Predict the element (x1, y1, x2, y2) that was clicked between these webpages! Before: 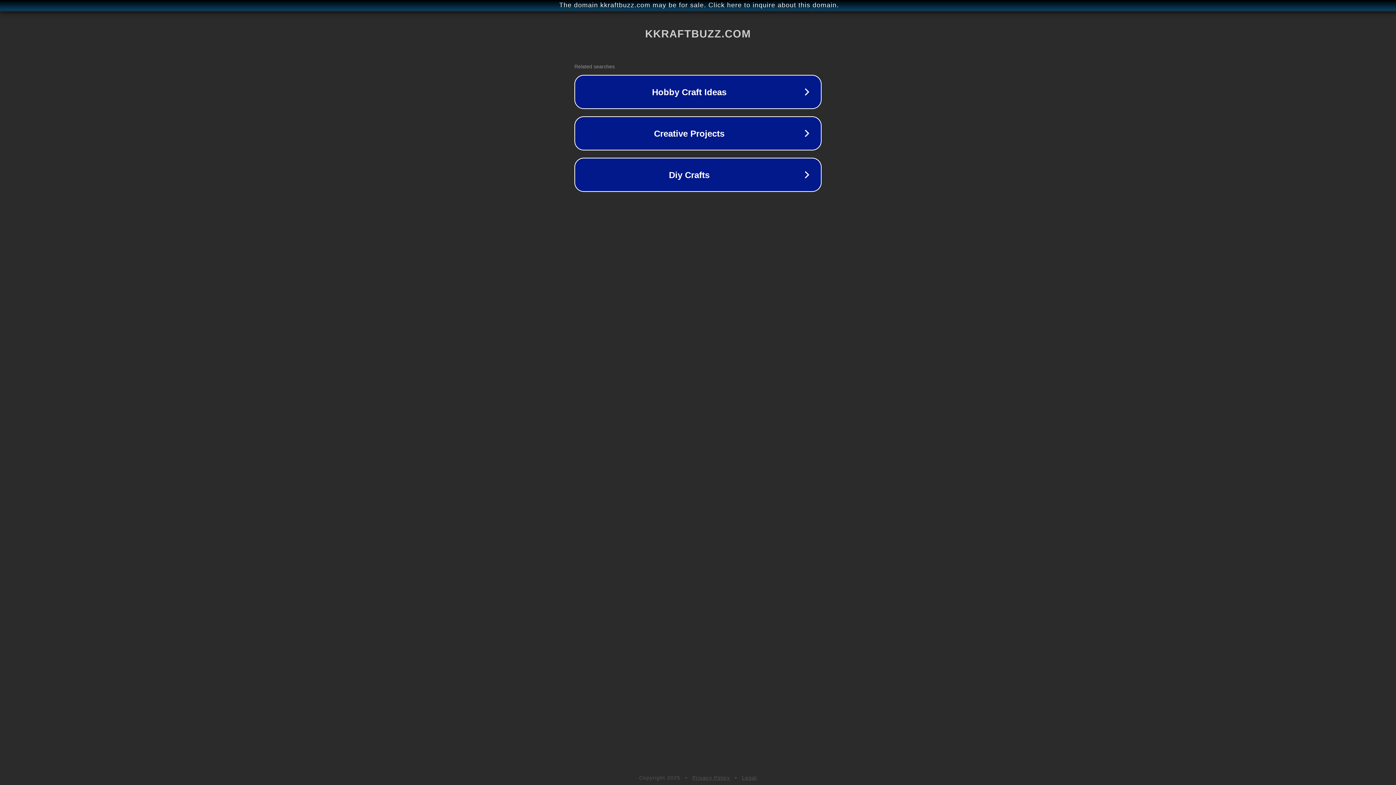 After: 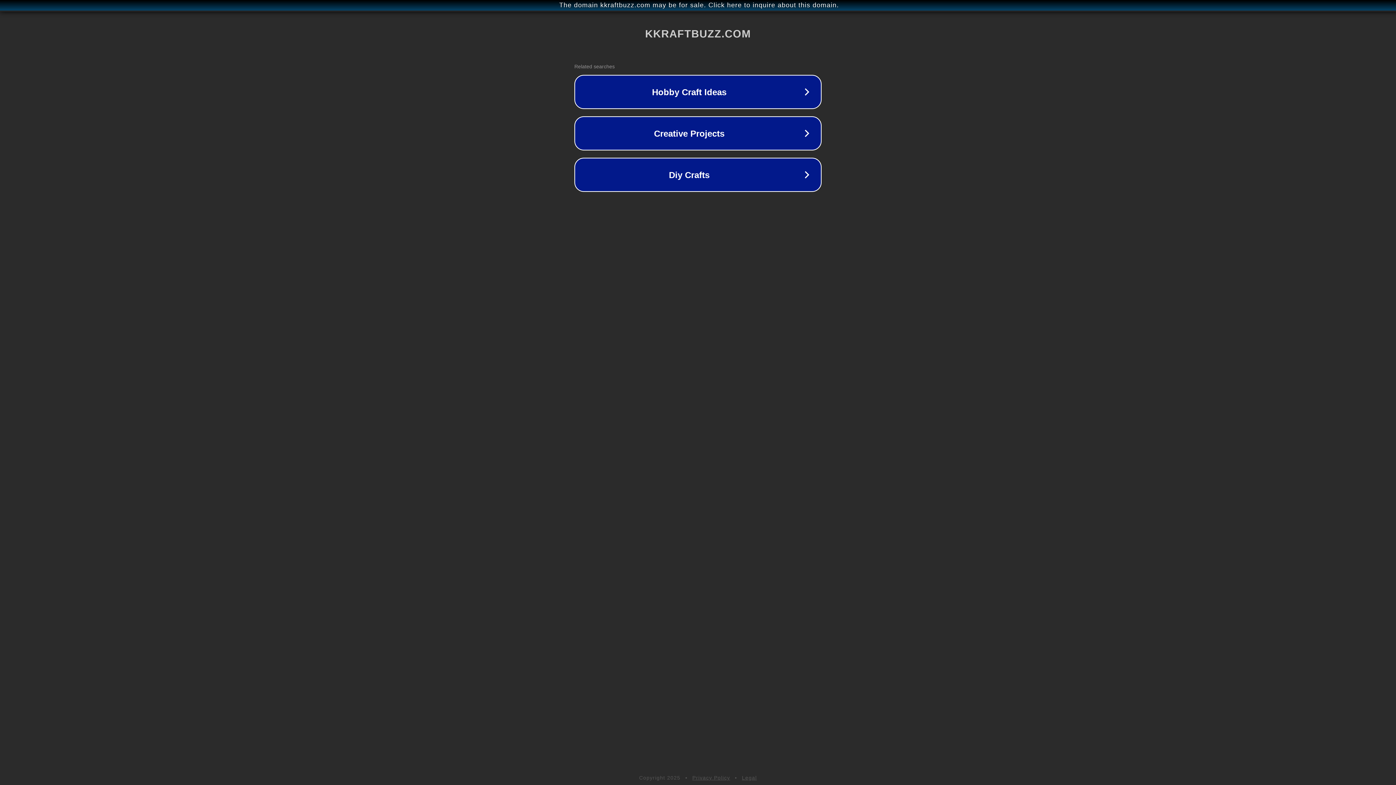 Action: bbox: (692, 775, 730, 781) label: Privacy Policy